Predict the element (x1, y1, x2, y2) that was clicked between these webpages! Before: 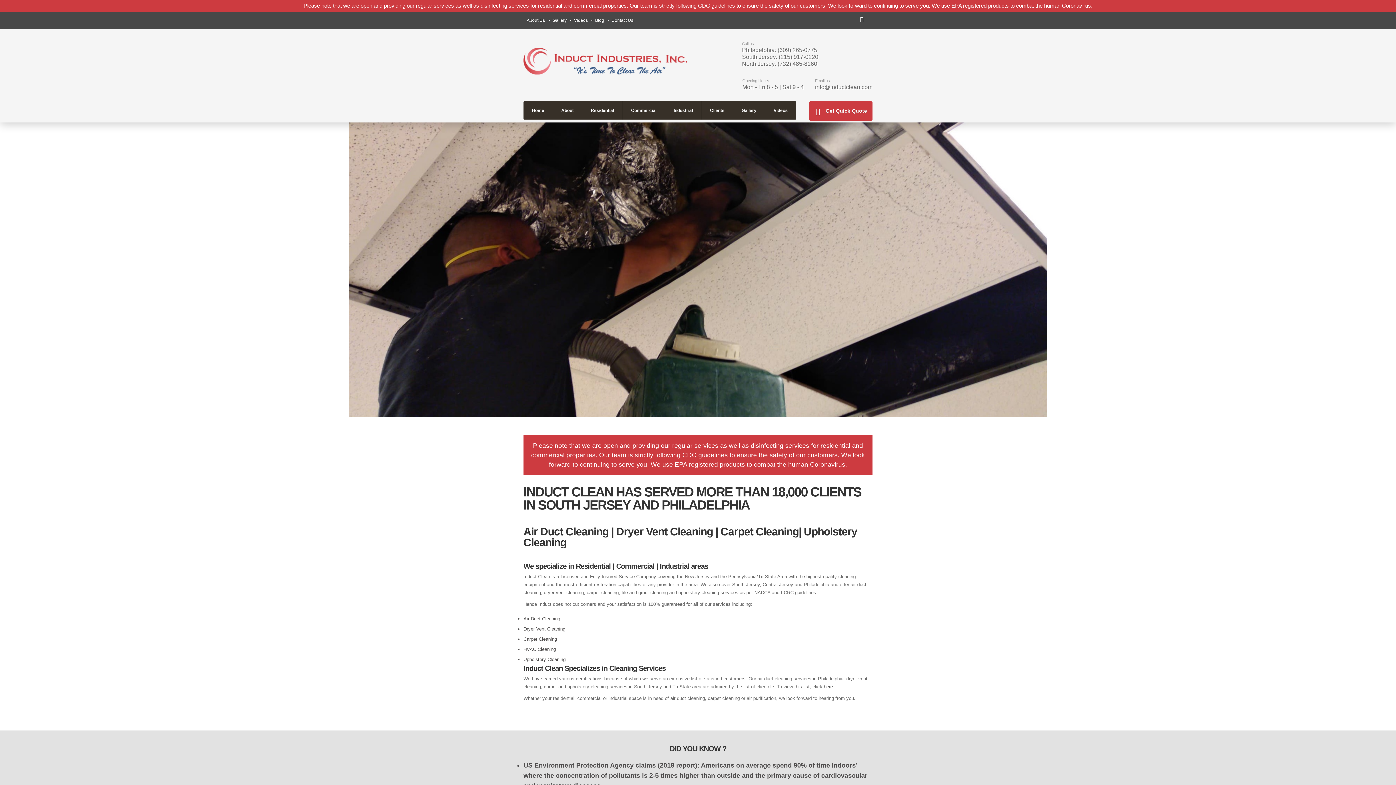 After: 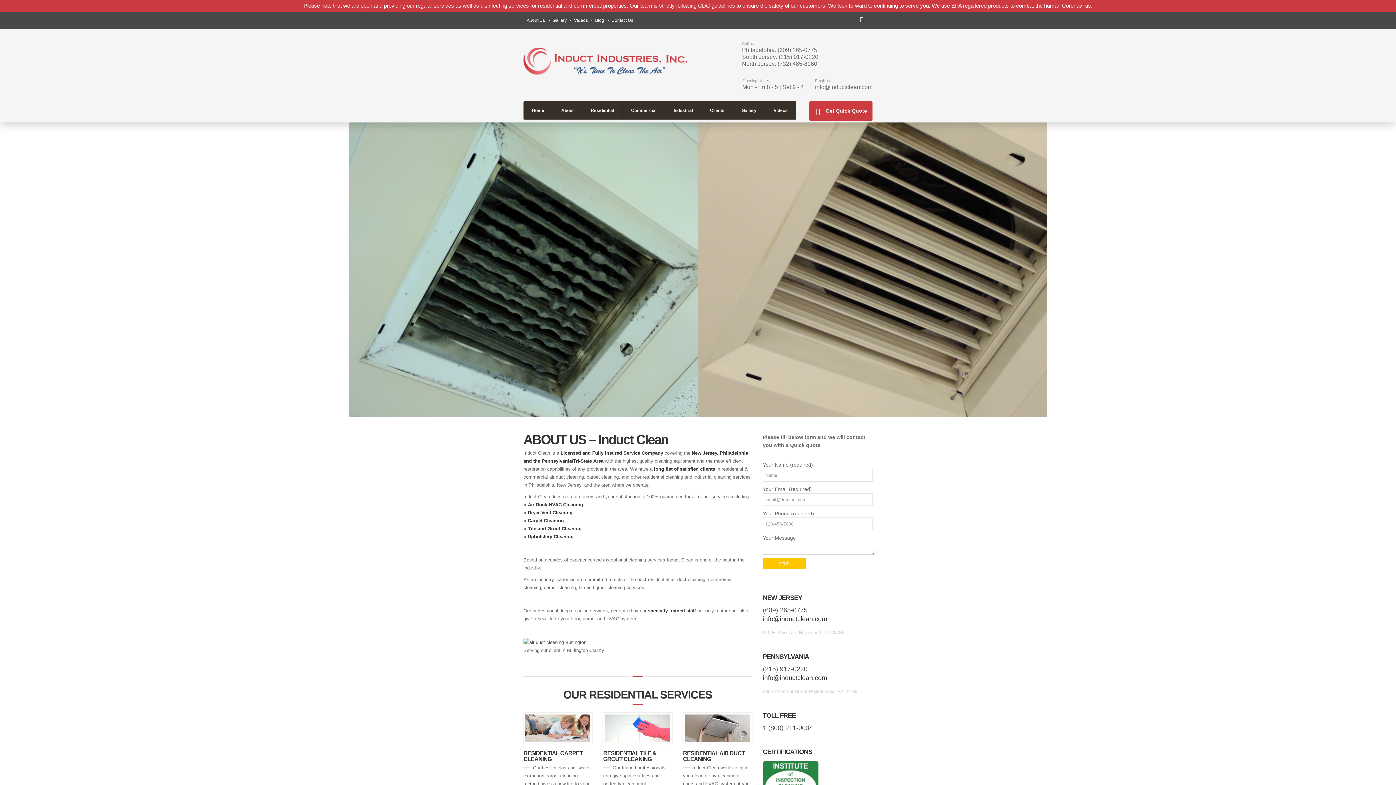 Action: label: About Us bbox: (526, 17, 545, 22)